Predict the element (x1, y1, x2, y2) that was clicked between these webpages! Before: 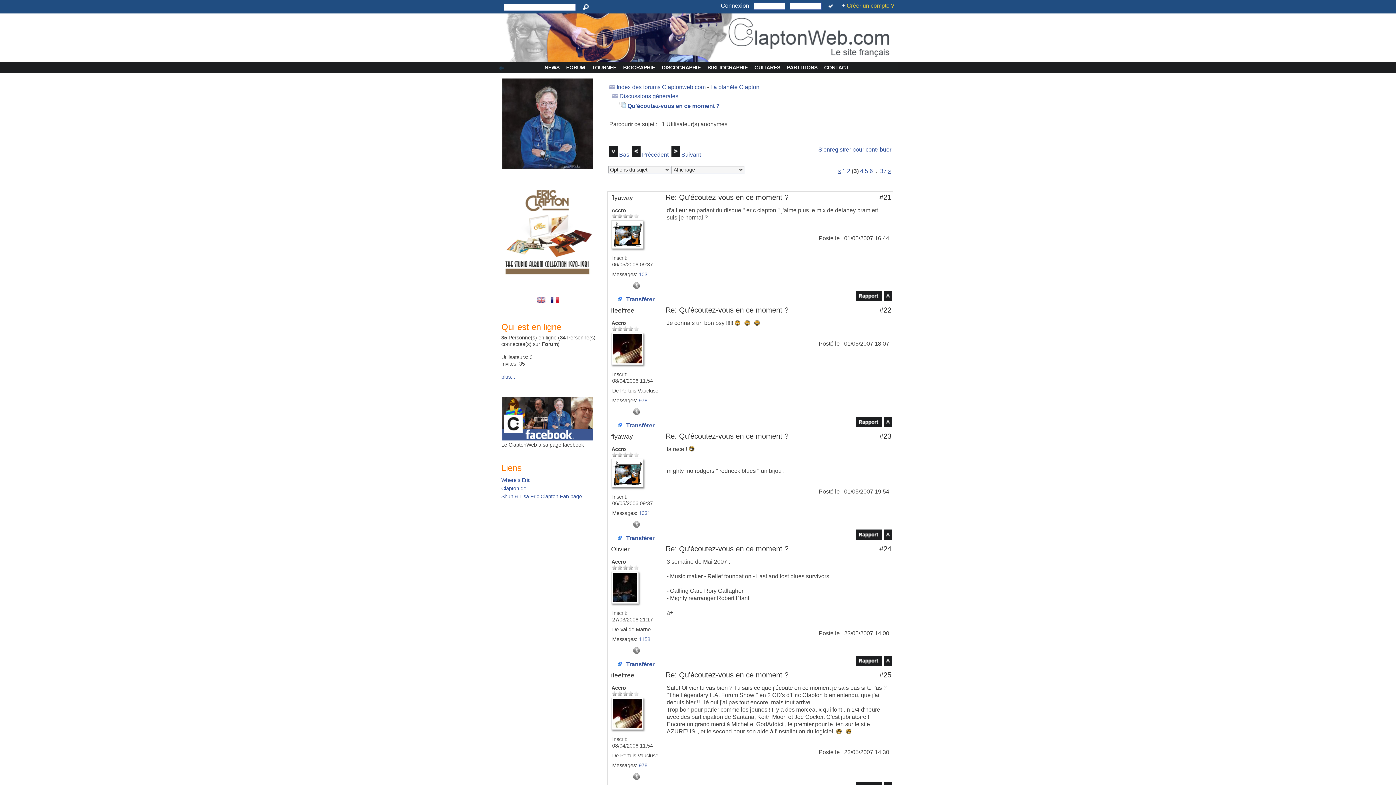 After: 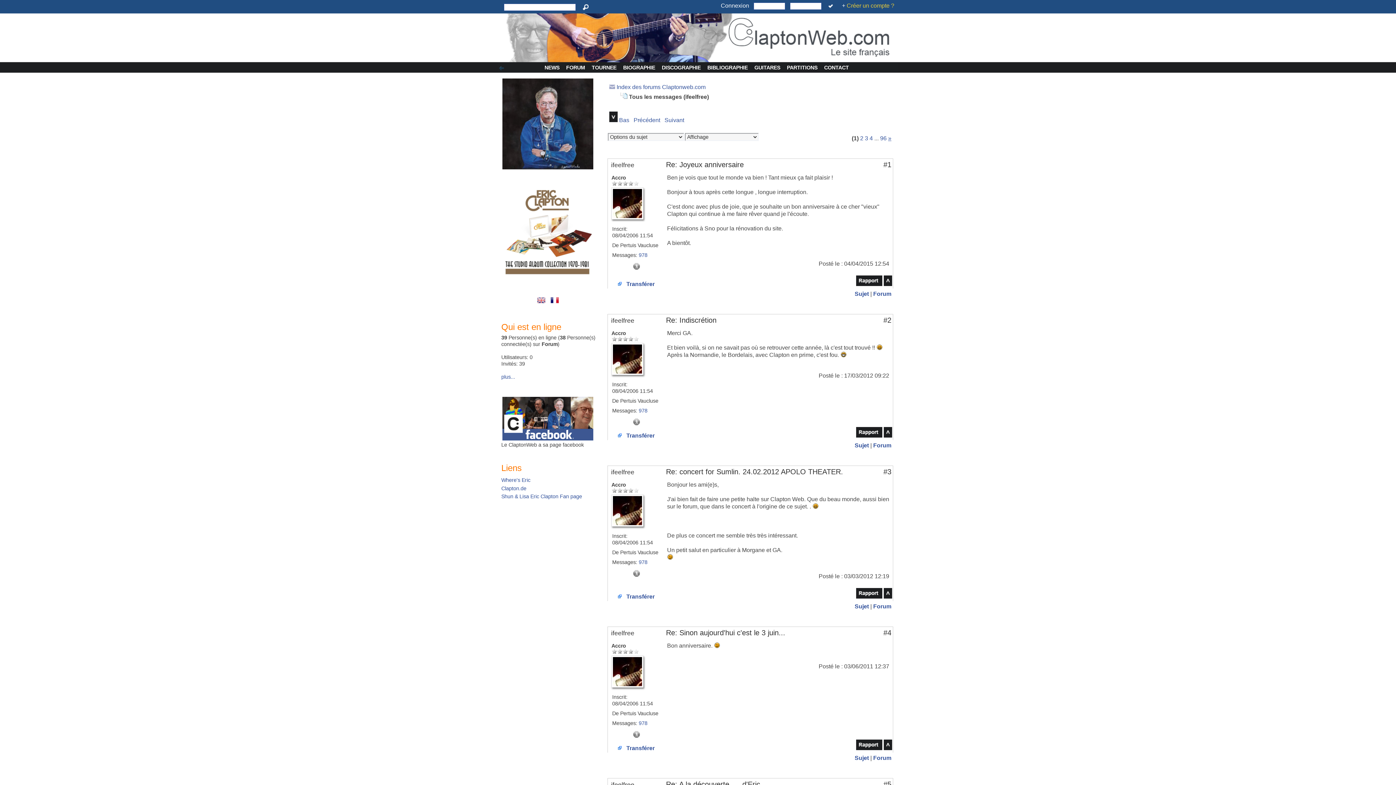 Action: label: 978 bbox: (638, 762, 647, 768)